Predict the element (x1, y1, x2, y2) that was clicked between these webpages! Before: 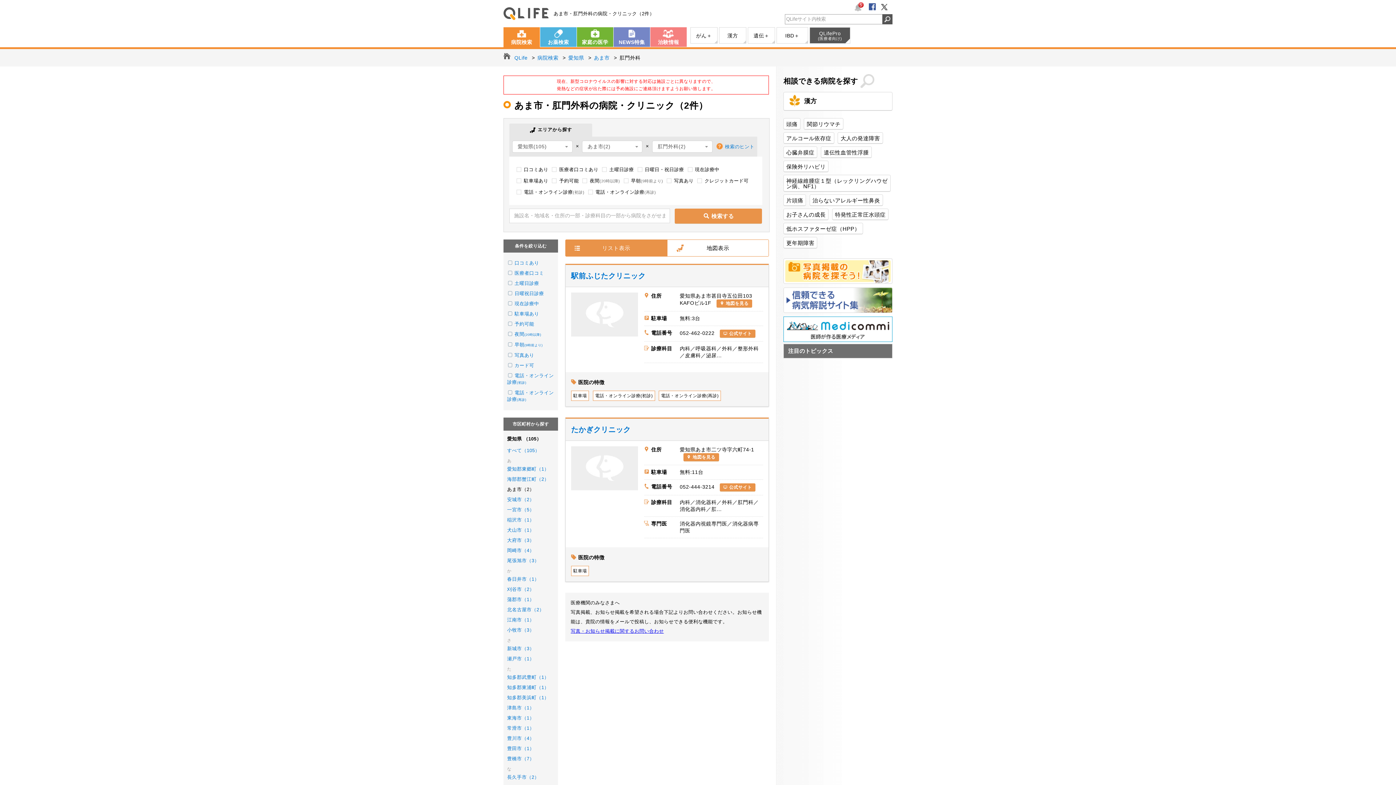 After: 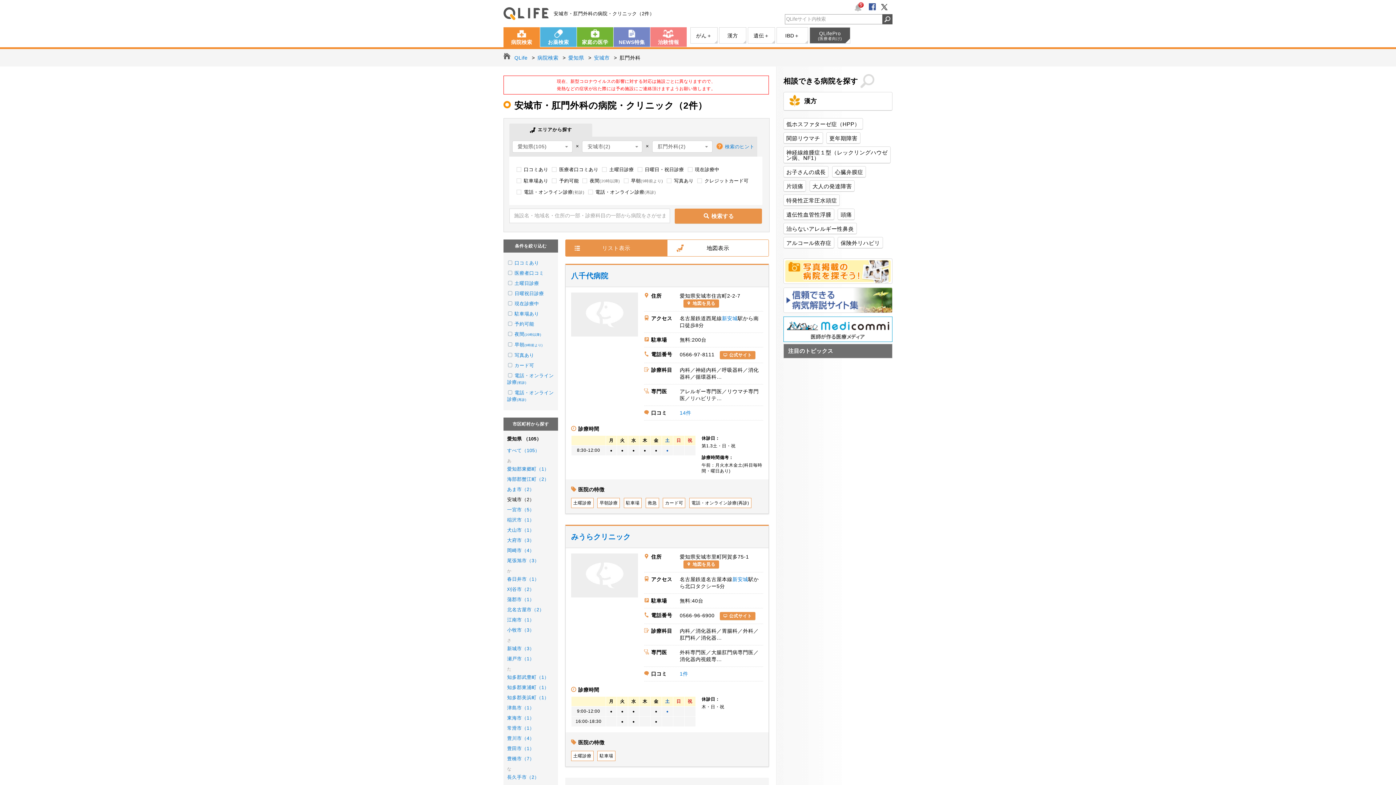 Action: label: 安城市（2） bbox: (507, 496, 554, 503)